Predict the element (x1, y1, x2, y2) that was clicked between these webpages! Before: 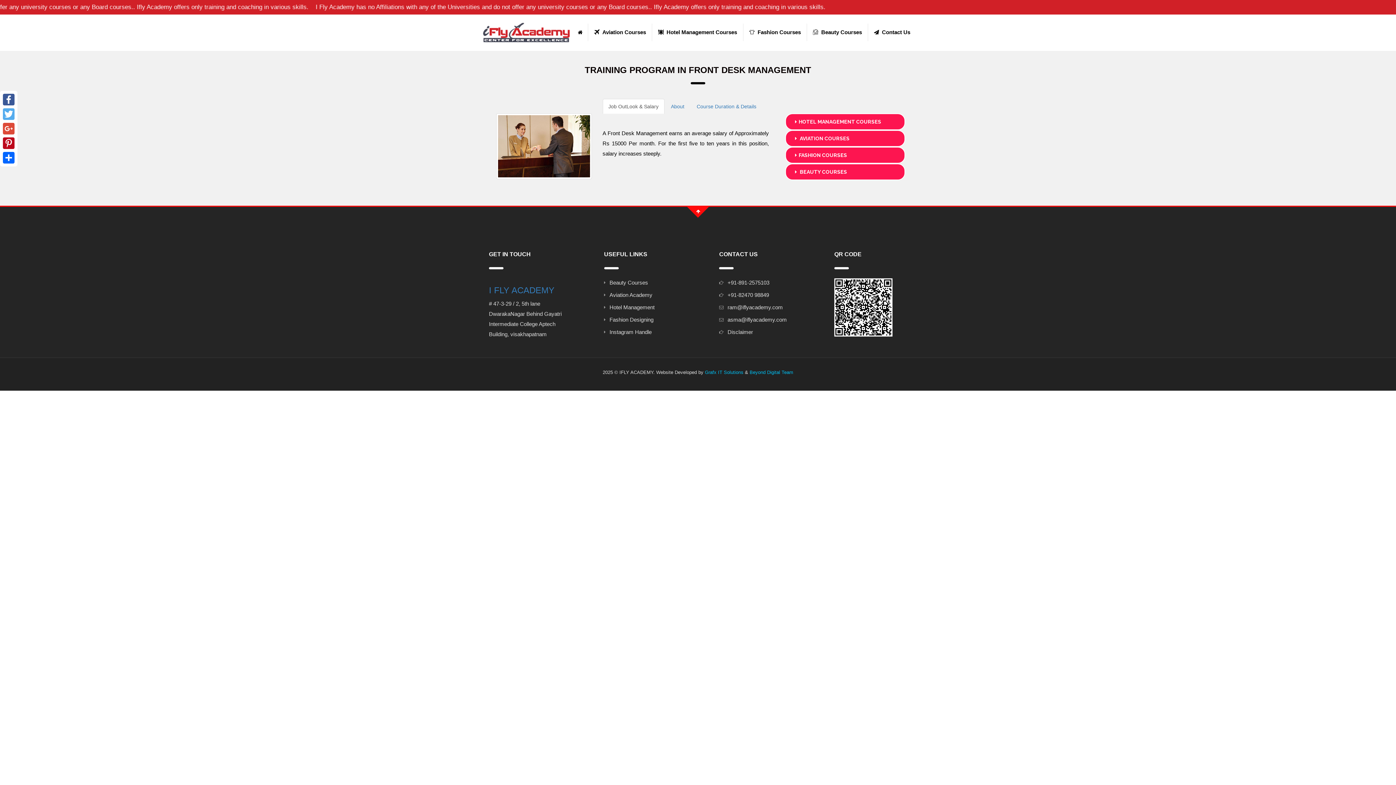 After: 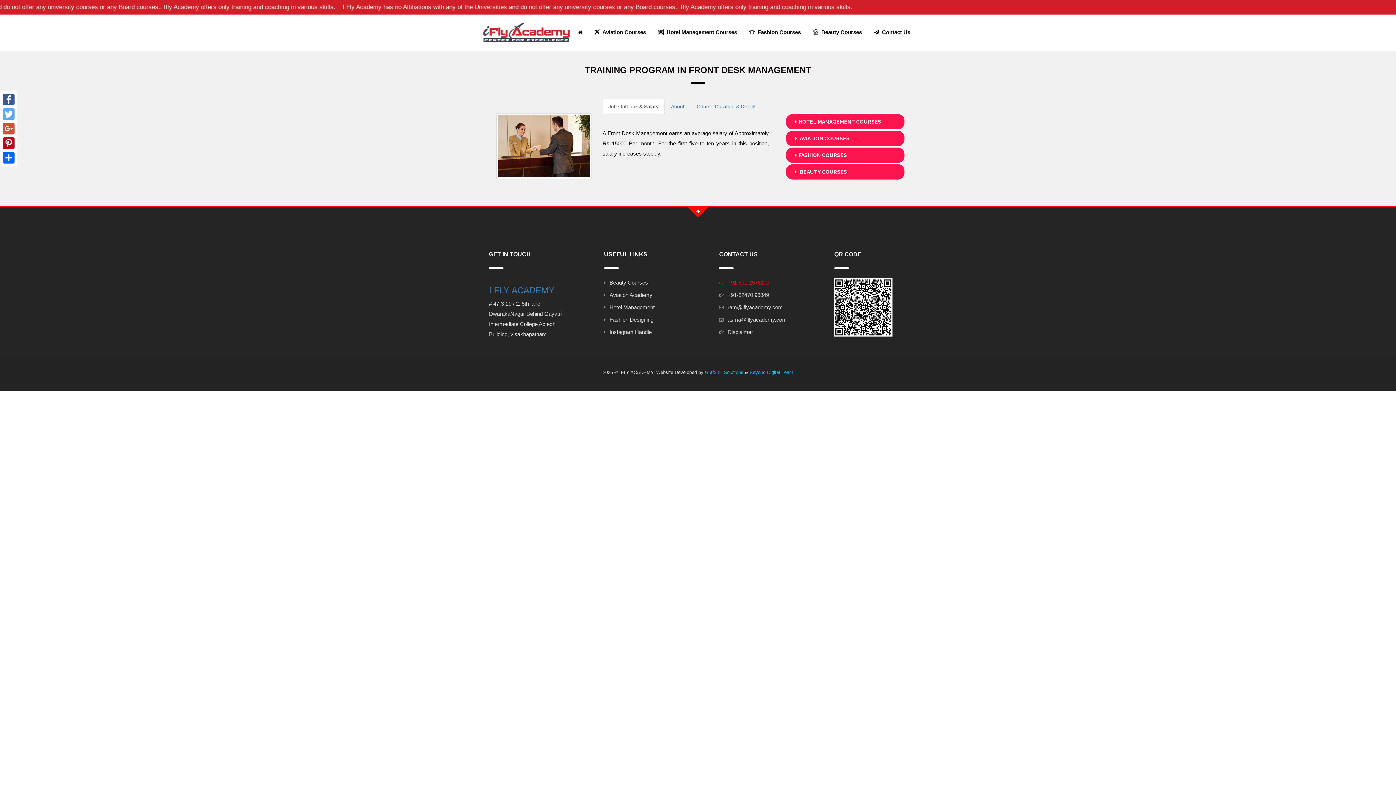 Action: bbox: (719, 278, 792, 287) label:  +91-891-2575103